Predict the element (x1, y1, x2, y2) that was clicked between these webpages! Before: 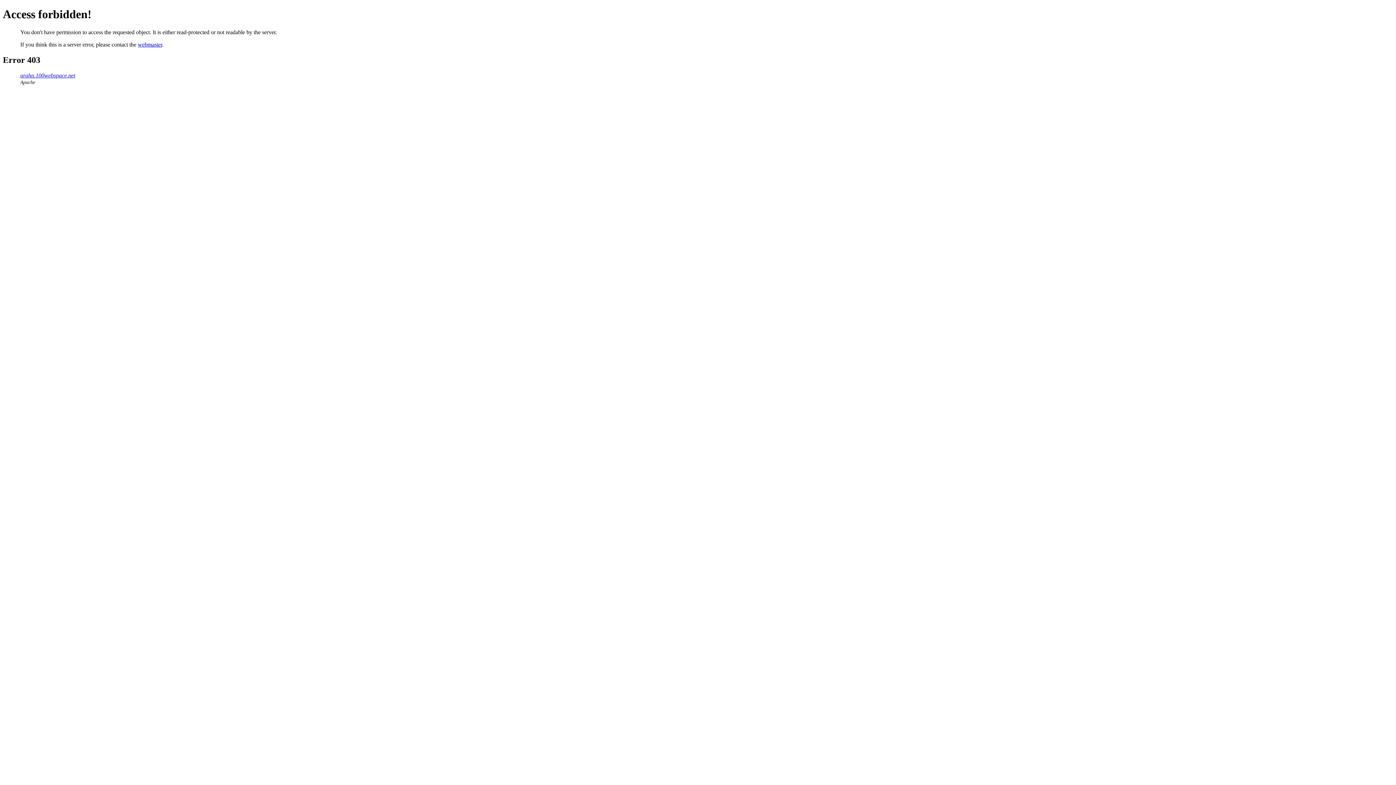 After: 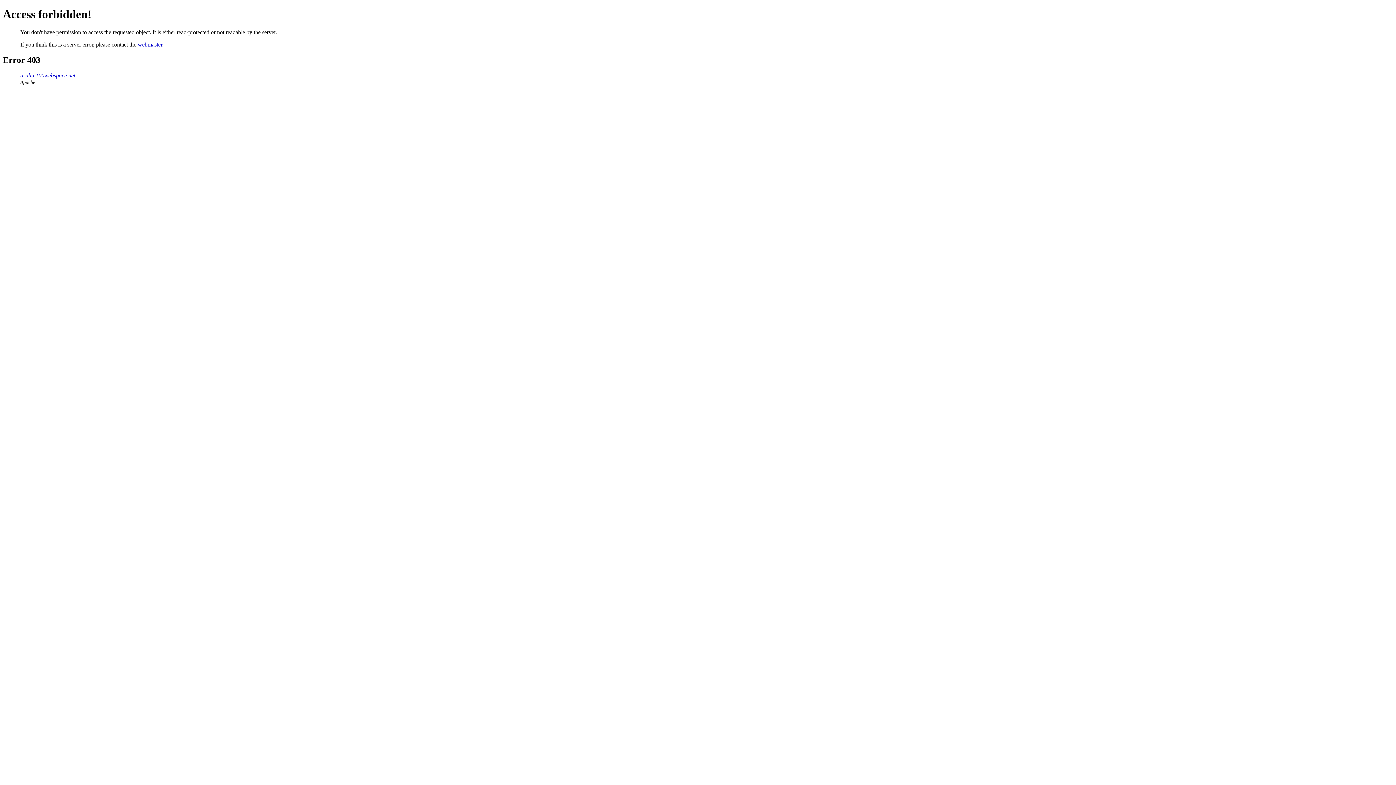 Action: bbox: (137, 41, 162, 47) label: webmaster